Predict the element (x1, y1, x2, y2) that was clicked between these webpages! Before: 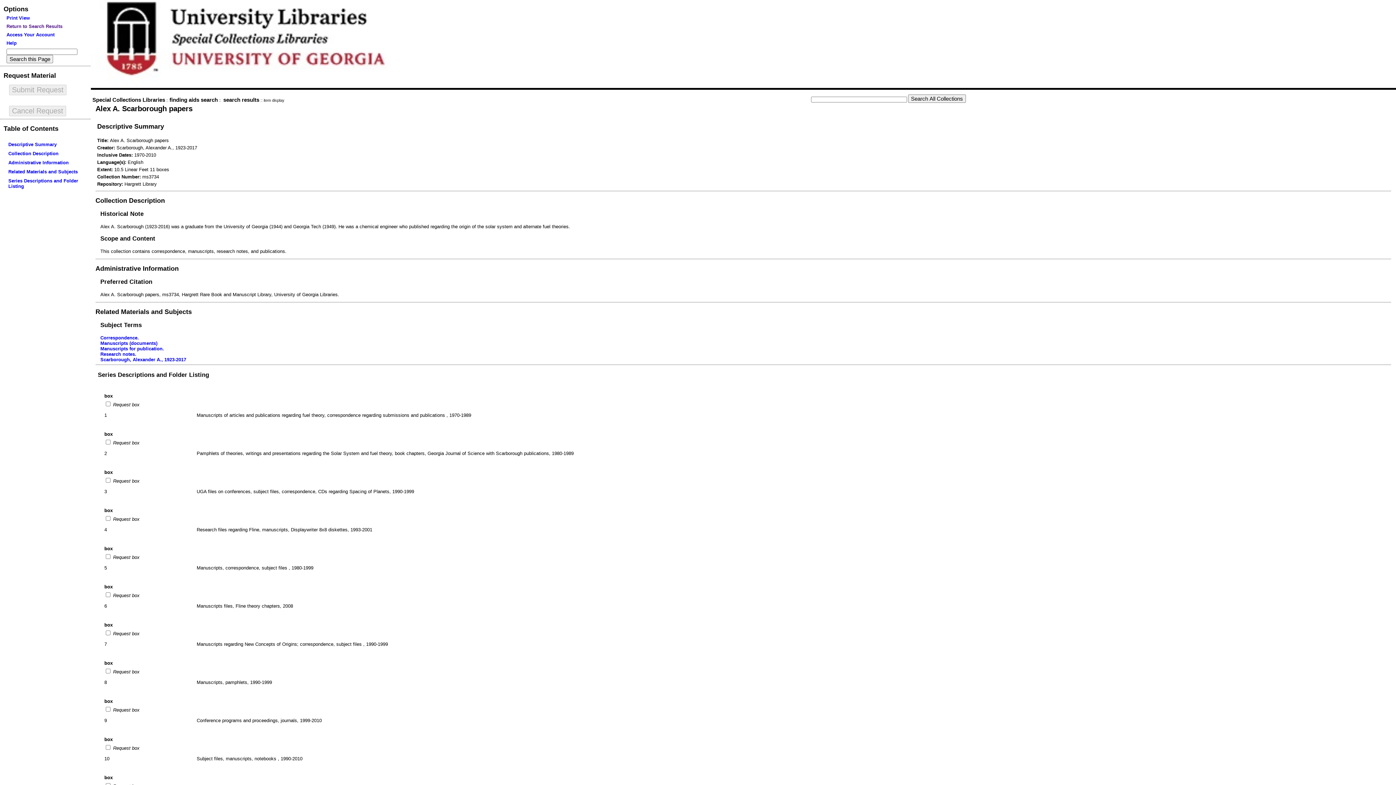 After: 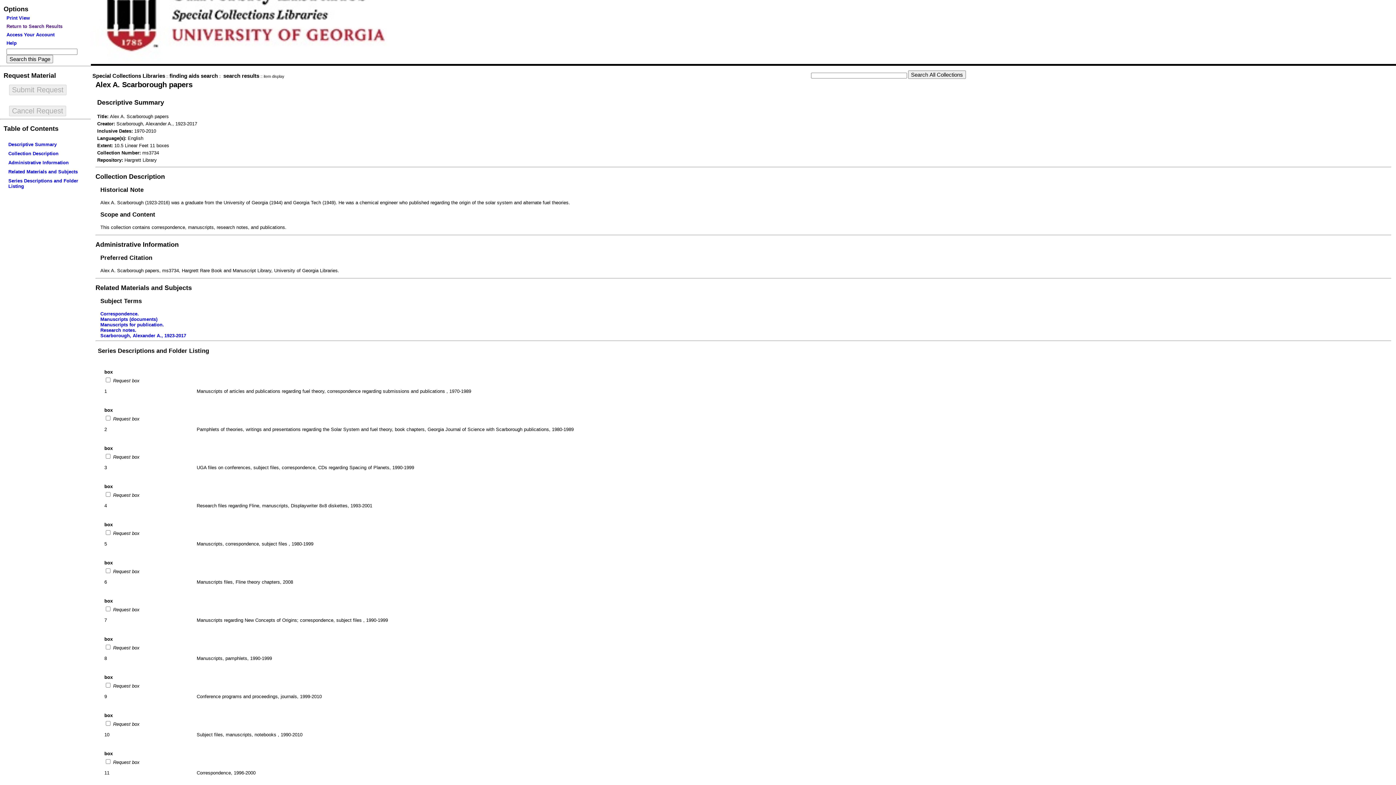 Action: bbox: (8, 168, 77, 174) label: Related Materials and Subjects